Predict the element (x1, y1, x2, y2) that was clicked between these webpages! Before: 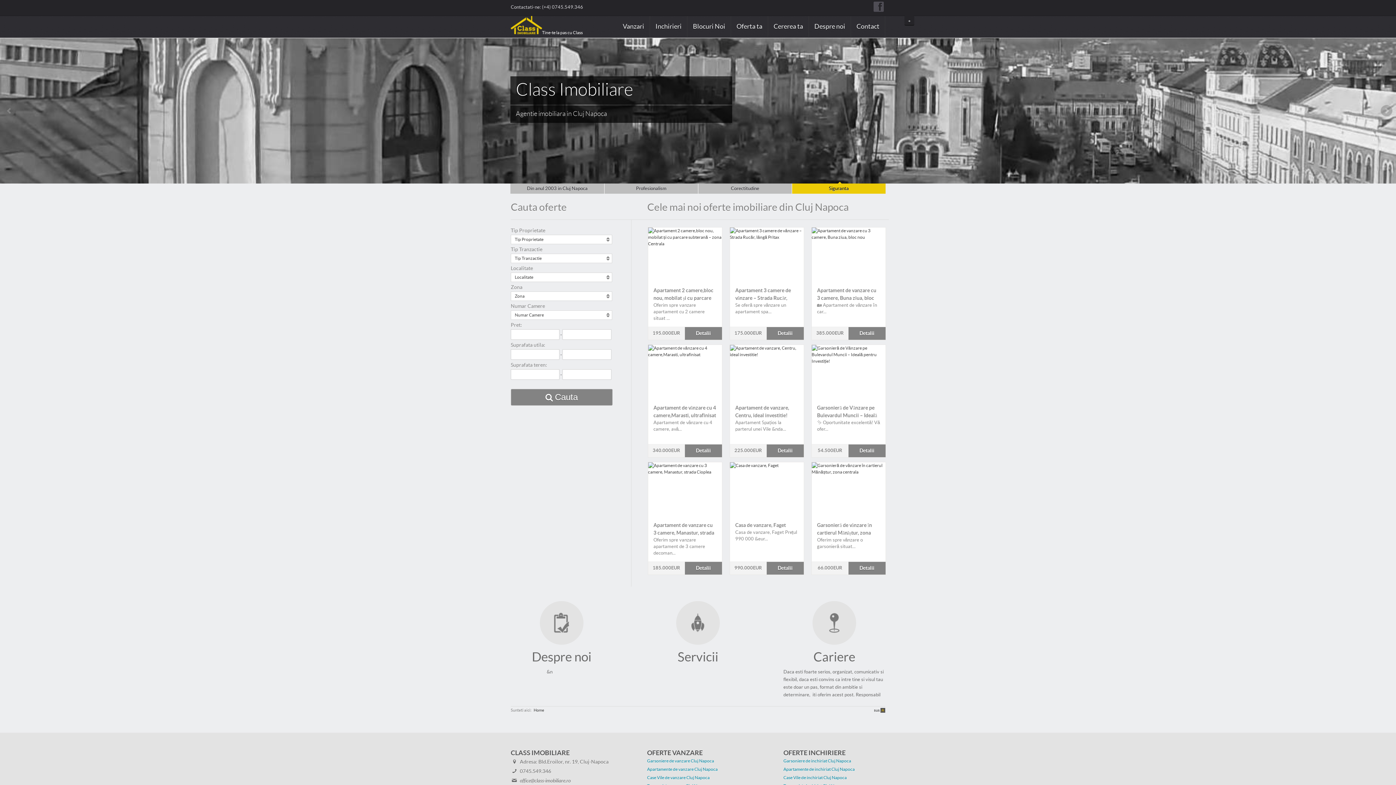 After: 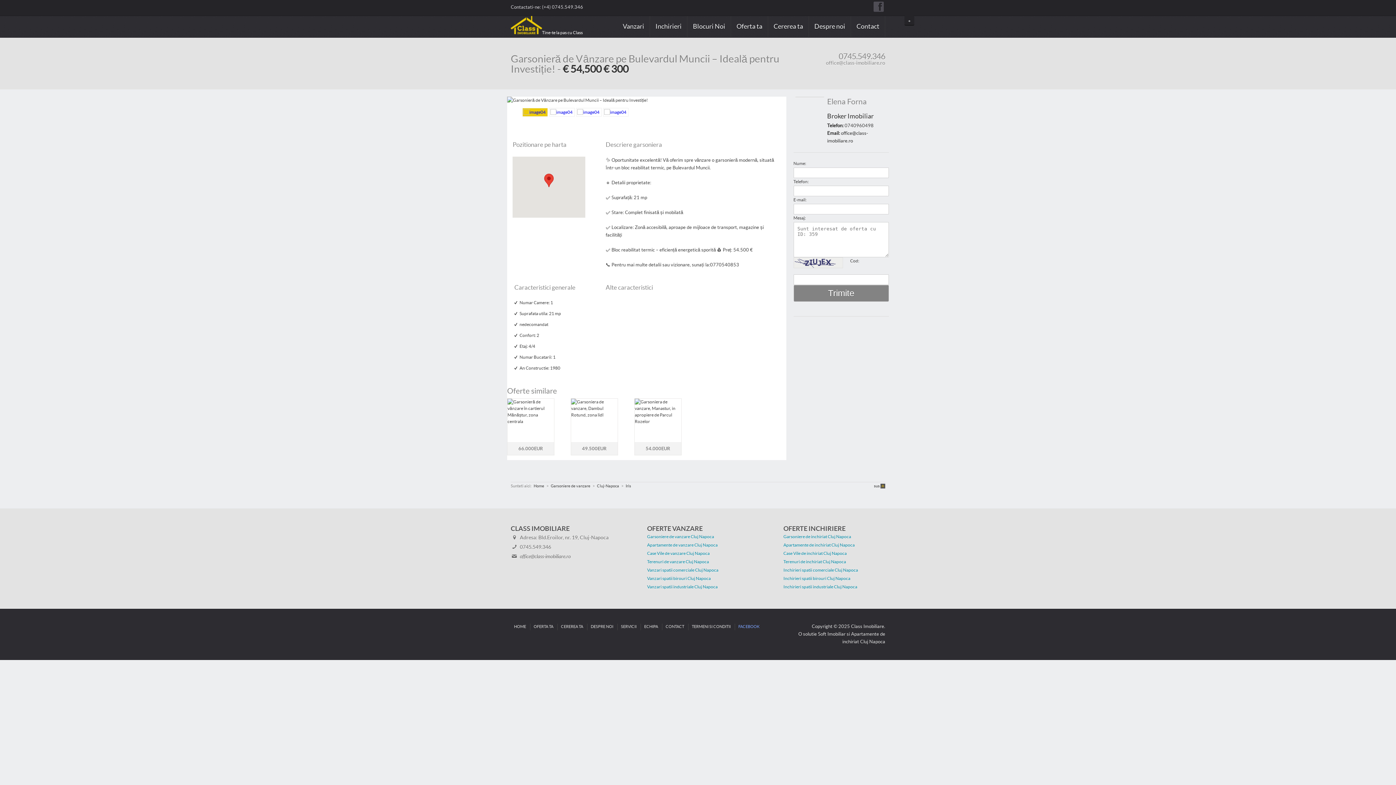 Action: label: Detalii bbox: (848, 444, 885, 457)